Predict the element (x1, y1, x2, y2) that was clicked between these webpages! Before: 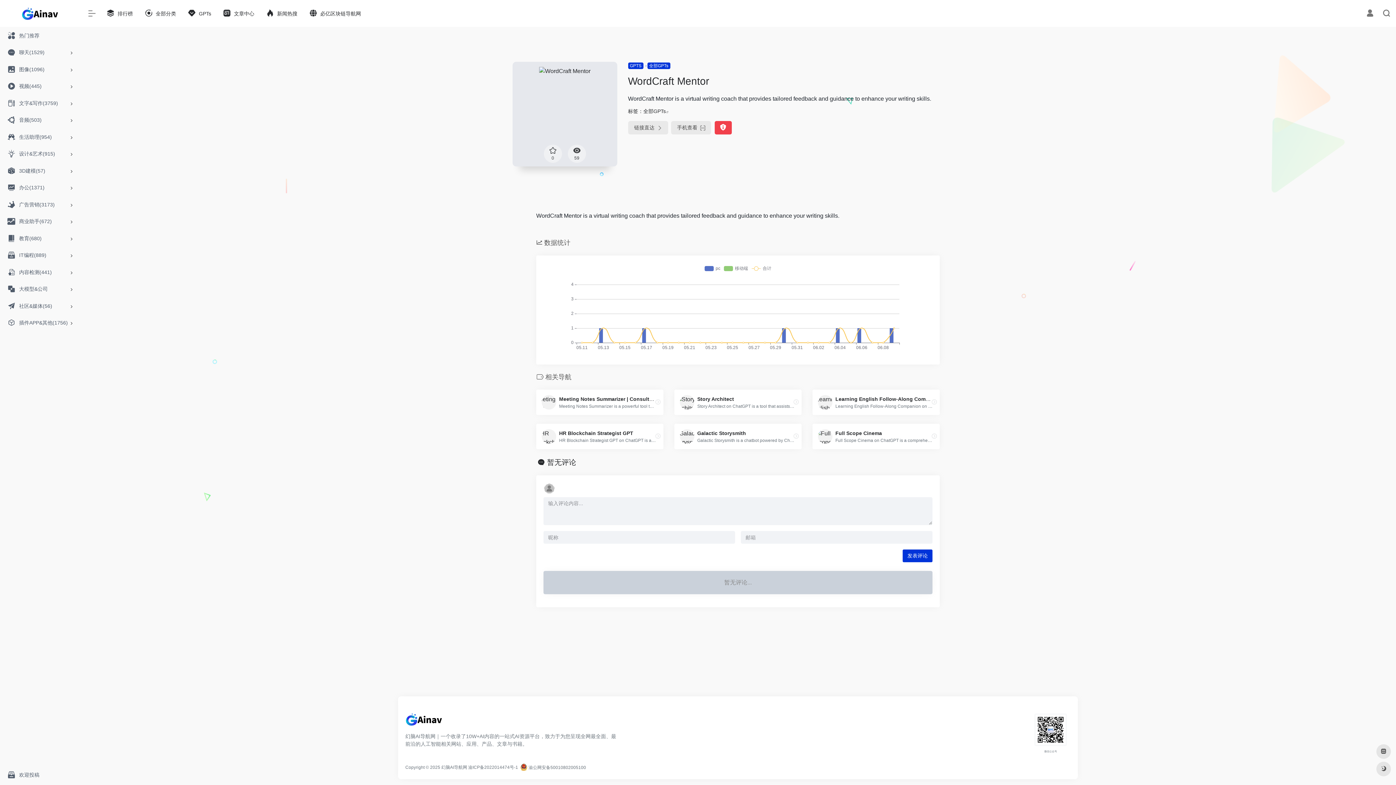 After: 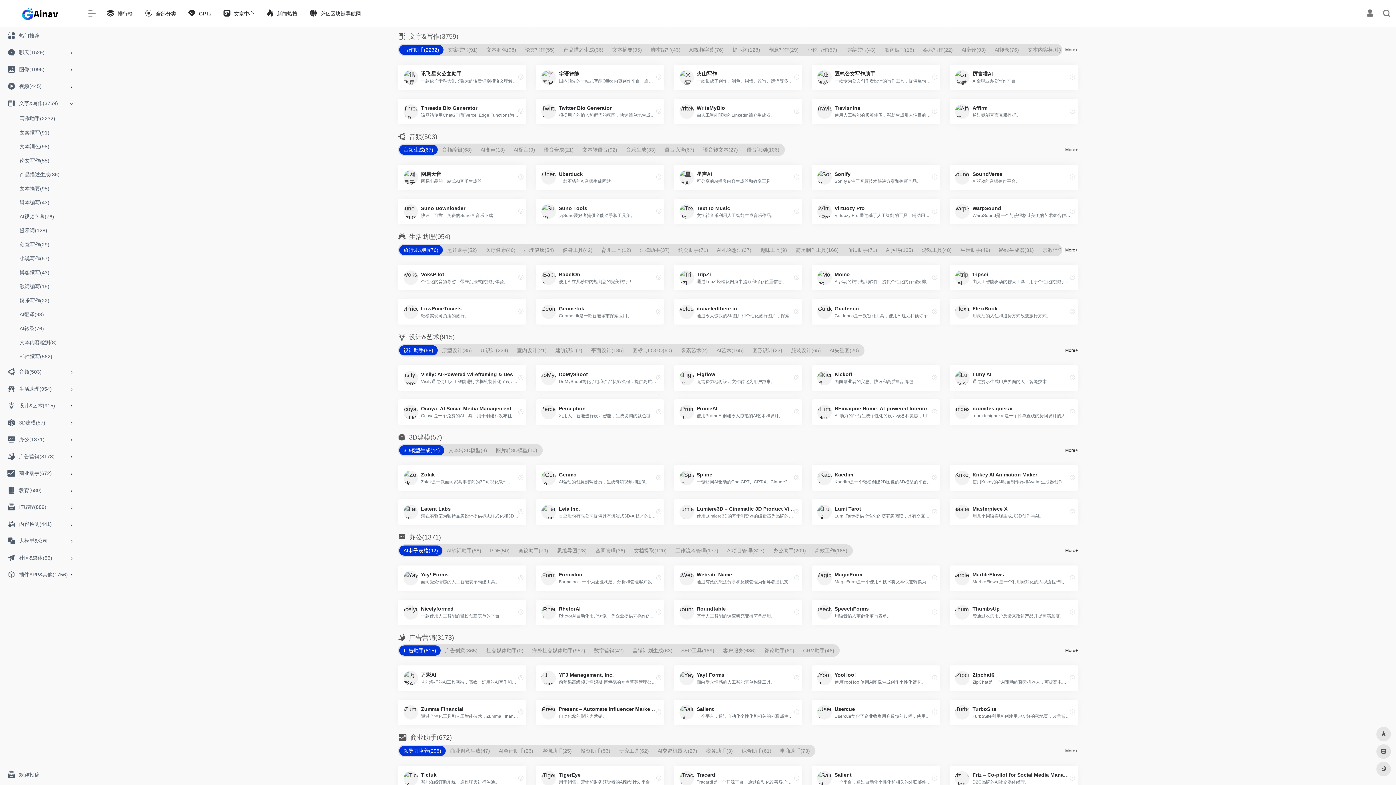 Action: label: 文字&写作(3759) bbox: (2, 95, 77, 111)